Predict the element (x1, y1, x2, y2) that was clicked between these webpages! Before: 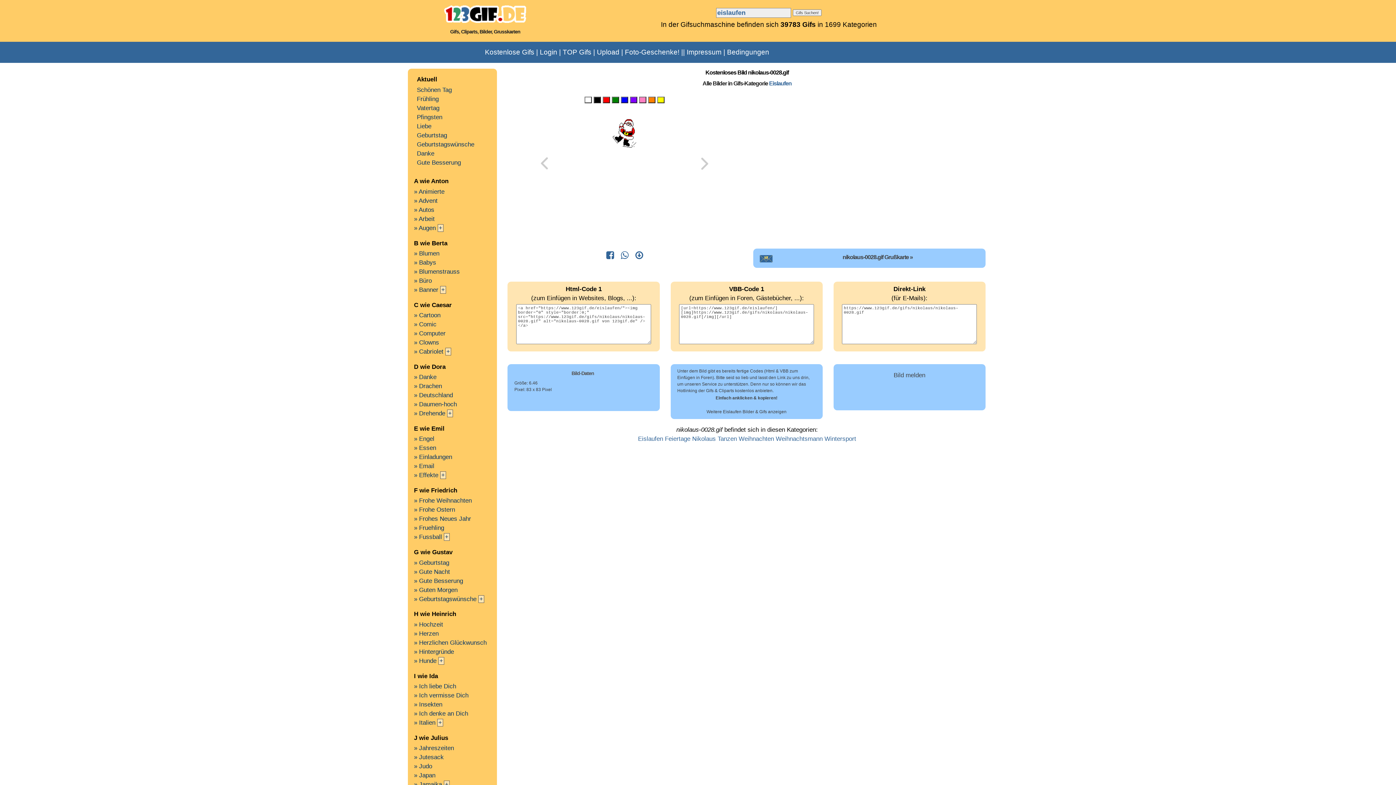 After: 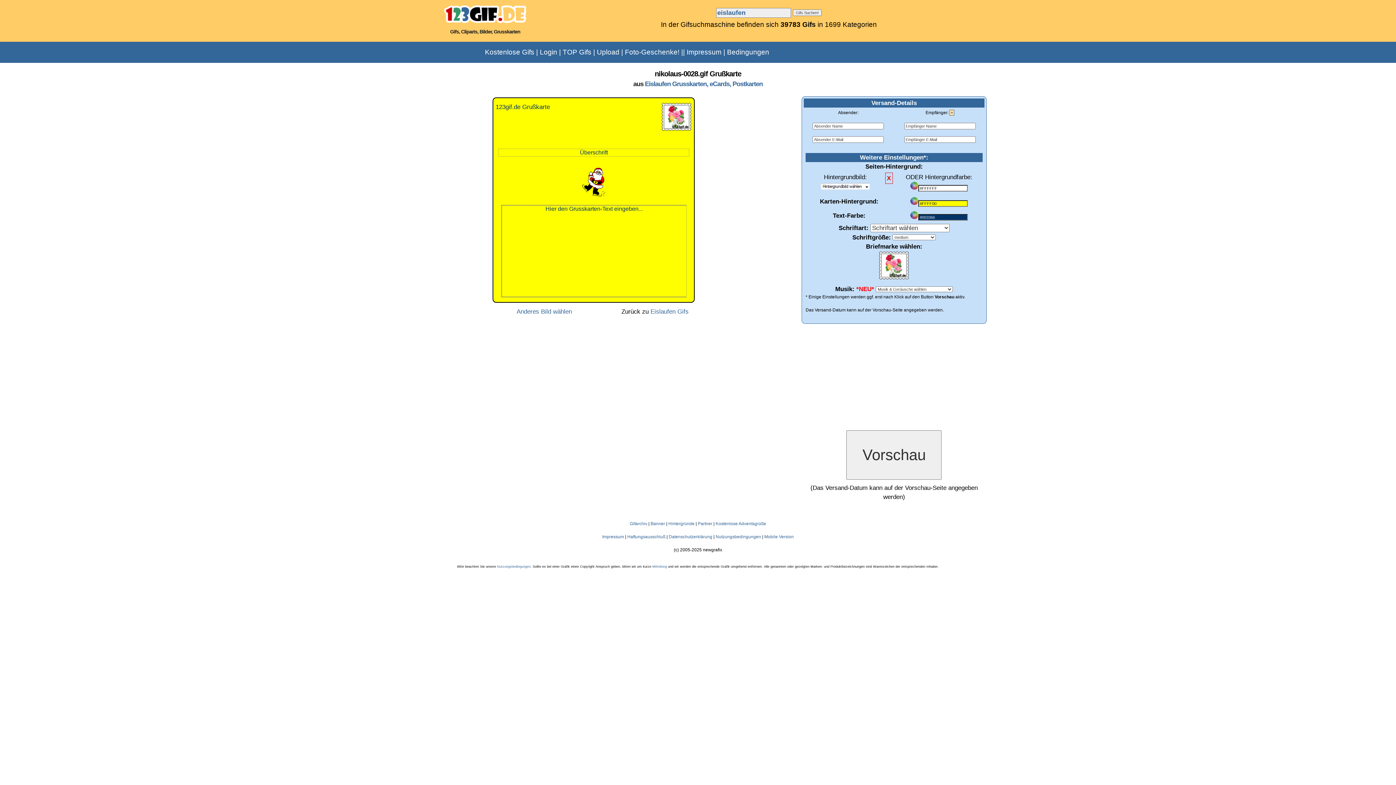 Action: bbox: (842, 254, 912, 260) label: nikolaus-0028.gif Grußkarte »